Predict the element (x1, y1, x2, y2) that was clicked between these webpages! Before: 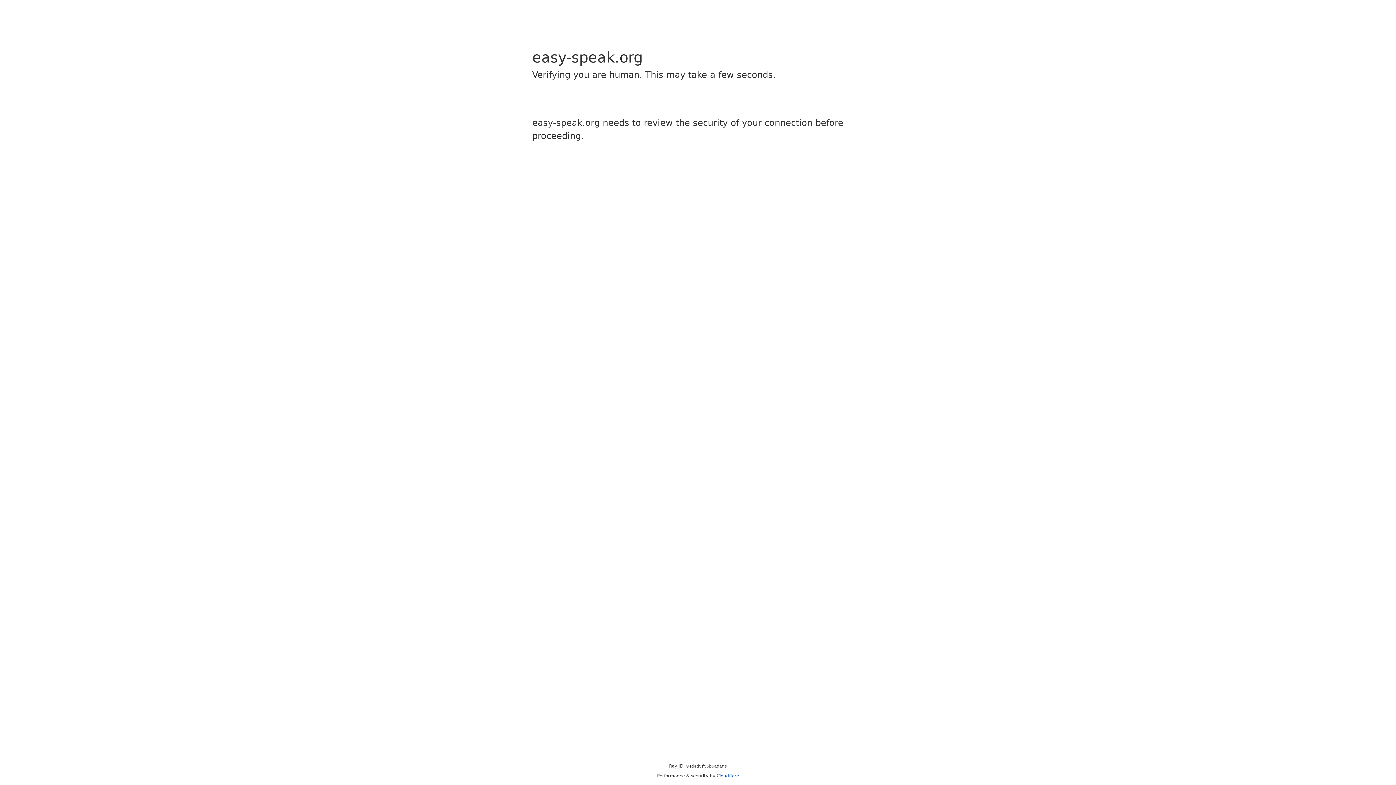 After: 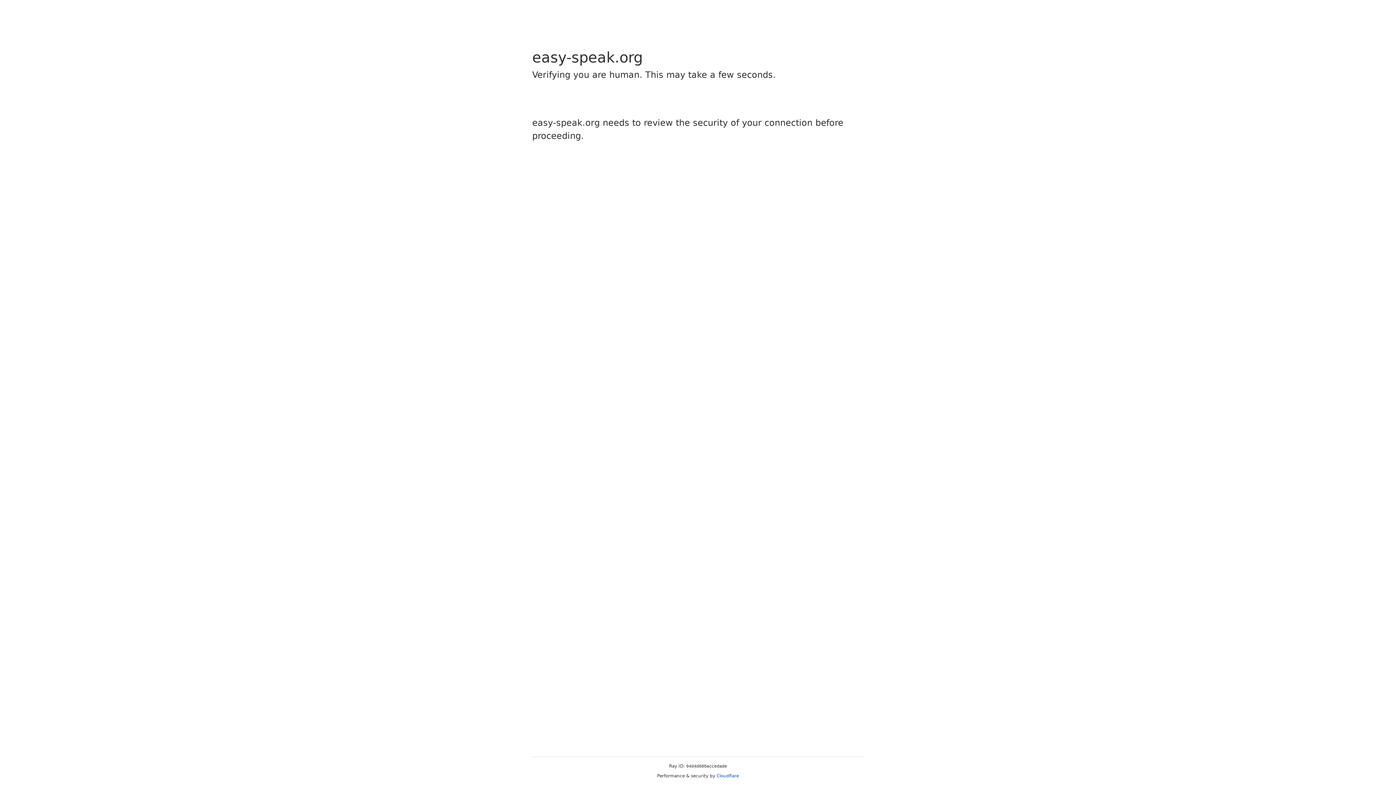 Action: label: Cloudflare bbox: (716, 773, 739, 778)